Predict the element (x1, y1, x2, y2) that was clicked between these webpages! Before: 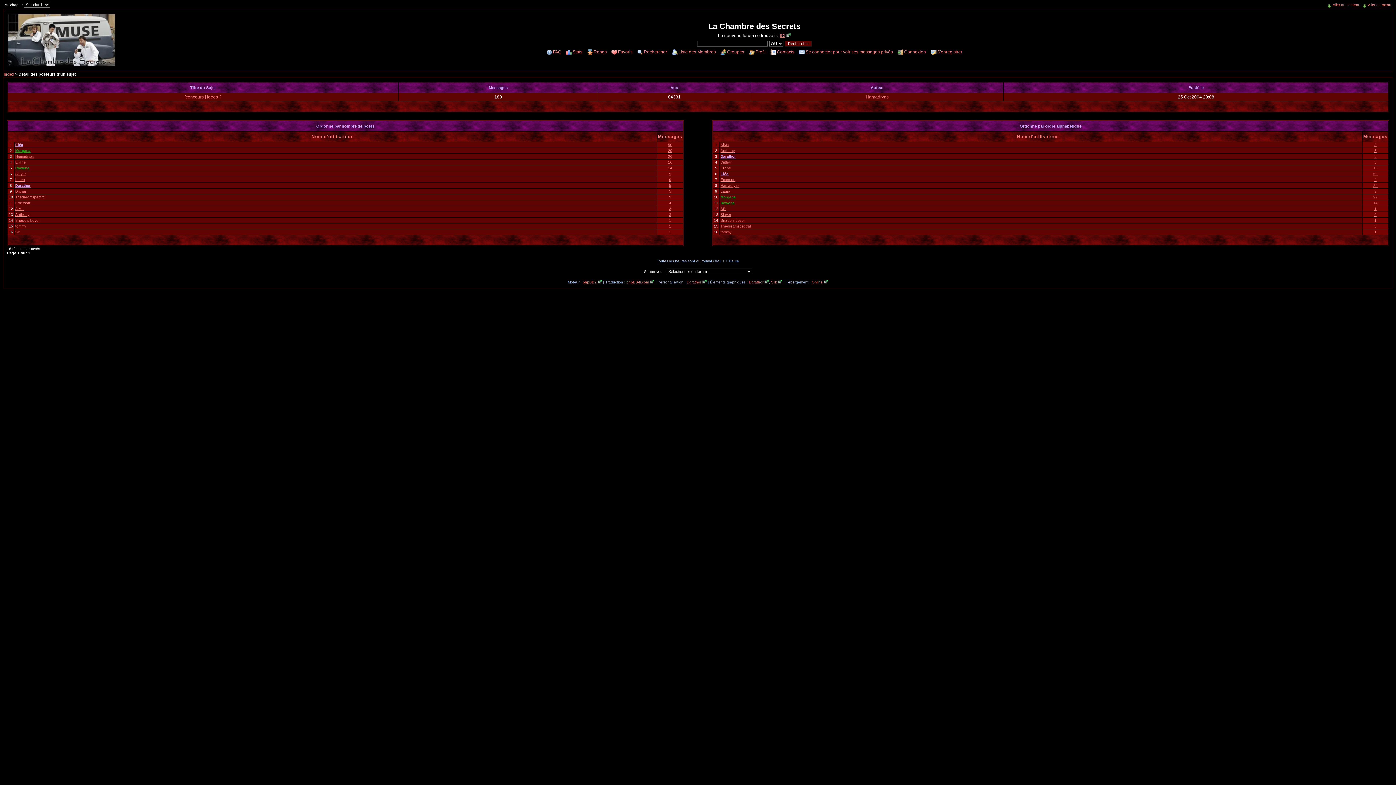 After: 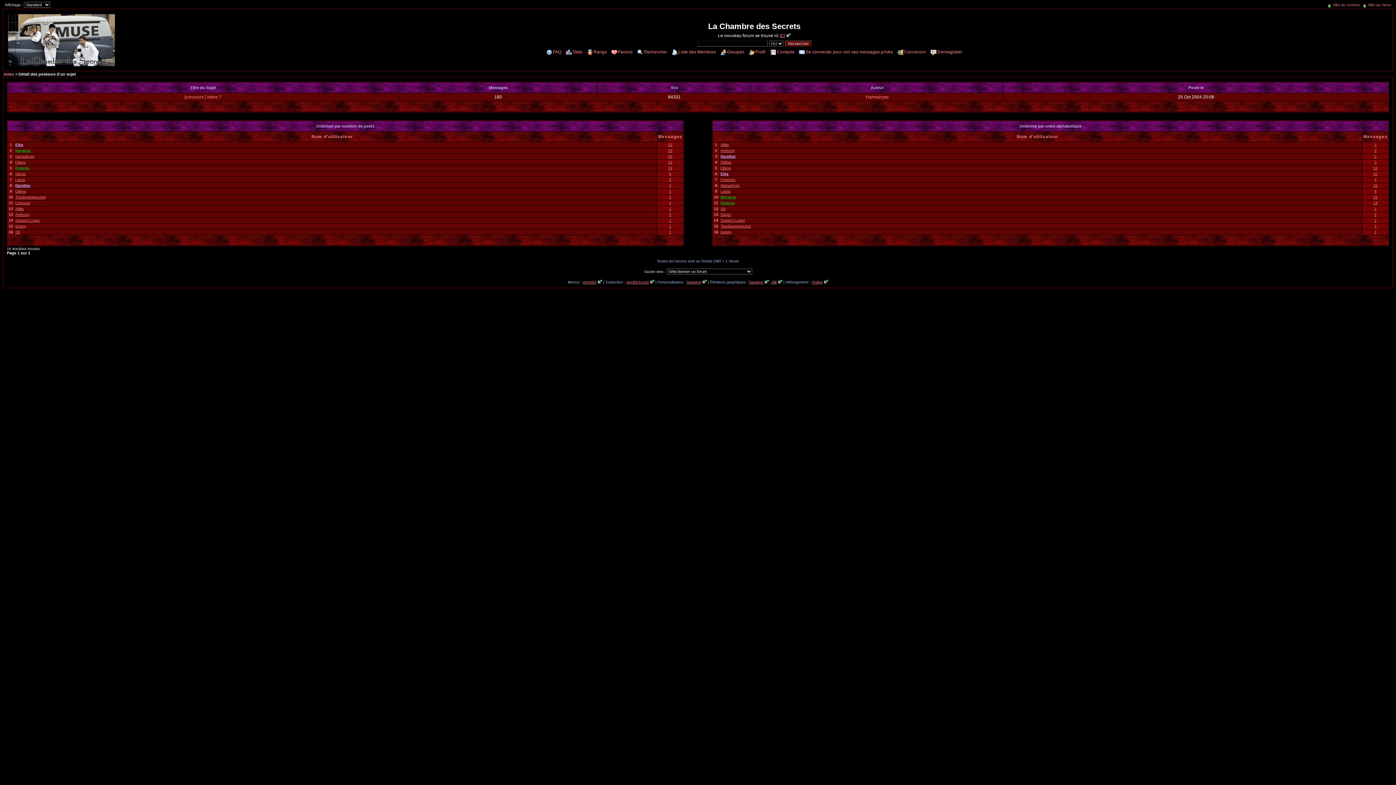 Action: bbox: (778, 280, 782, 284)